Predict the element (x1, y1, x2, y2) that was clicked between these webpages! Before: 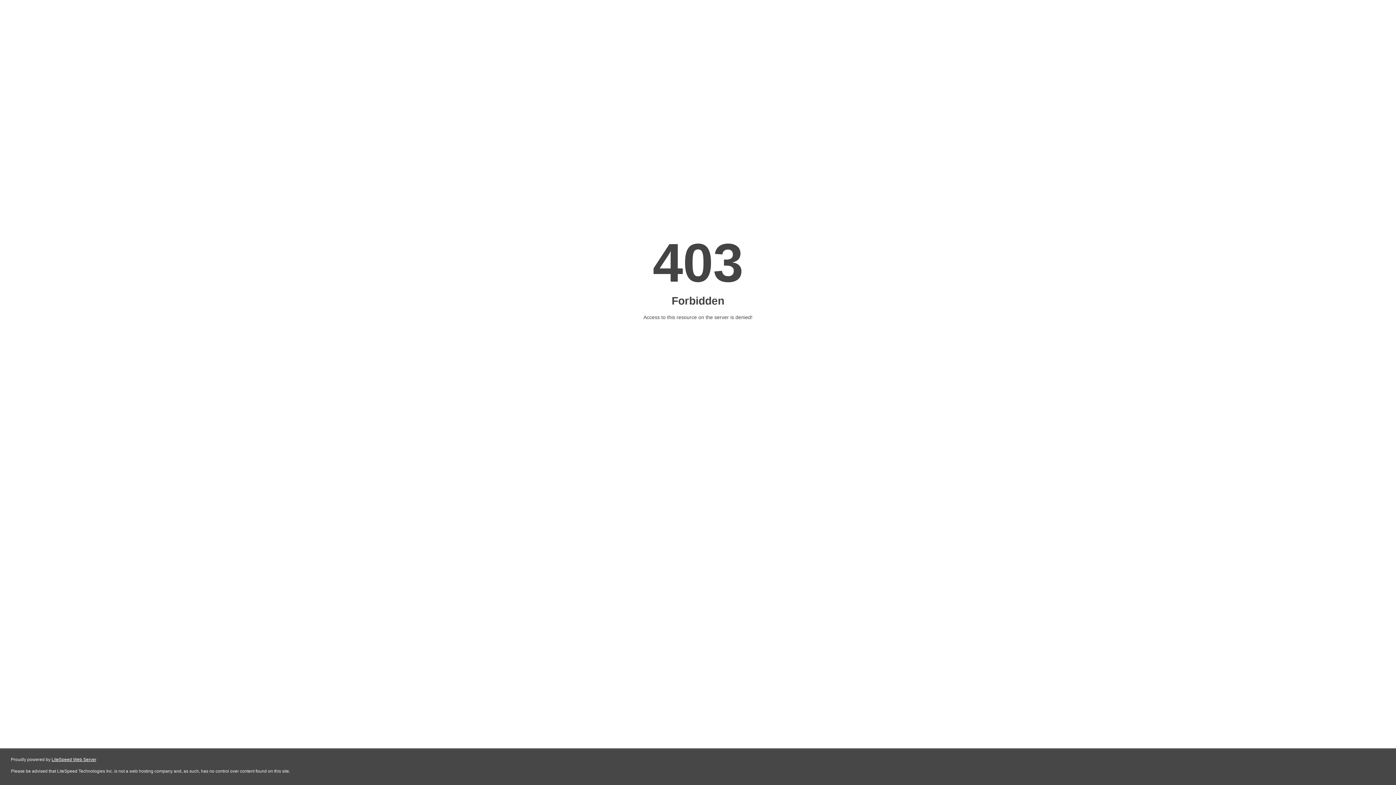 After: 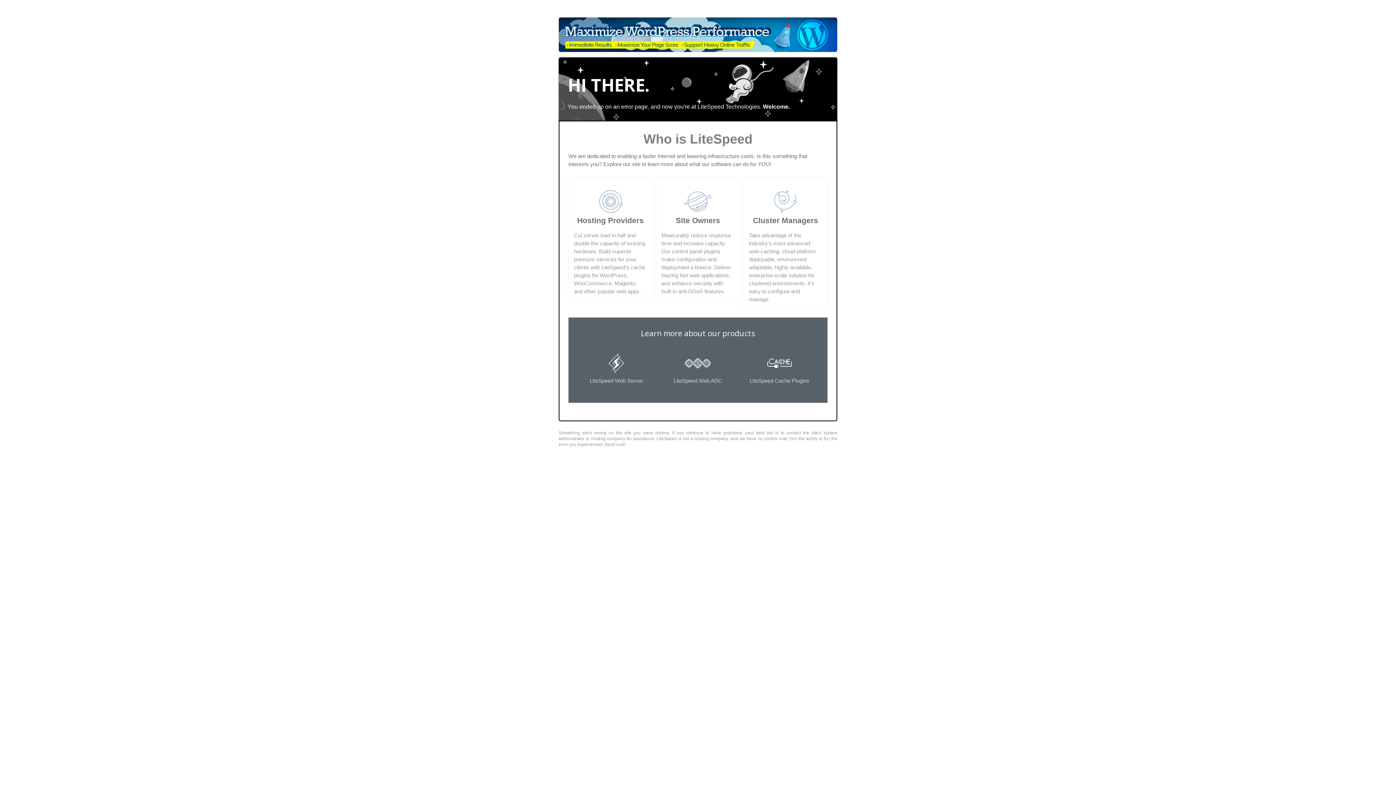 Action: bbox: (51, 757, 96, 762) label: LiteSpeed Web Server